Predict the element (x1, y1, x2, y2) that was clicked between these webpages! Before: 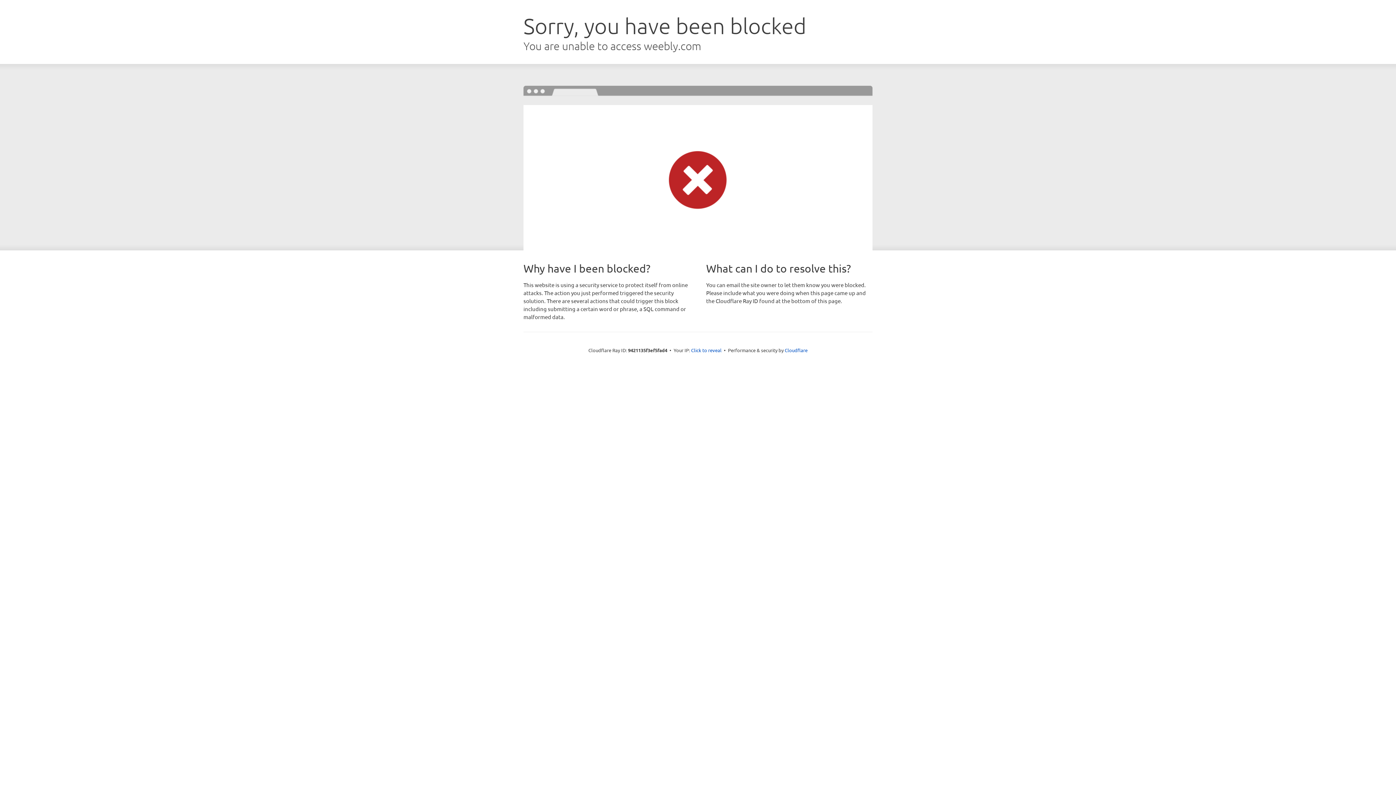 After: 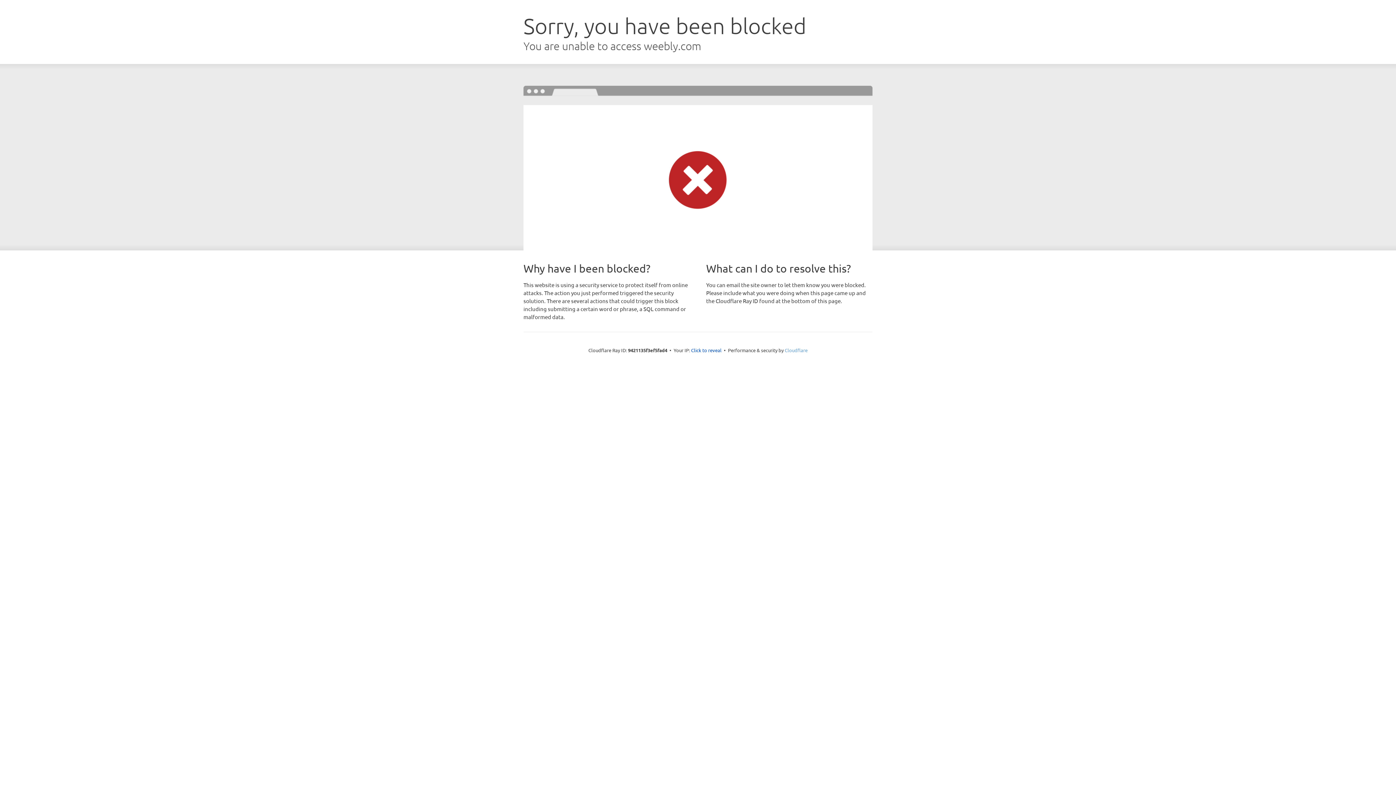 Action: bbox: (784, 347, 807, 353) label: Cloudflare